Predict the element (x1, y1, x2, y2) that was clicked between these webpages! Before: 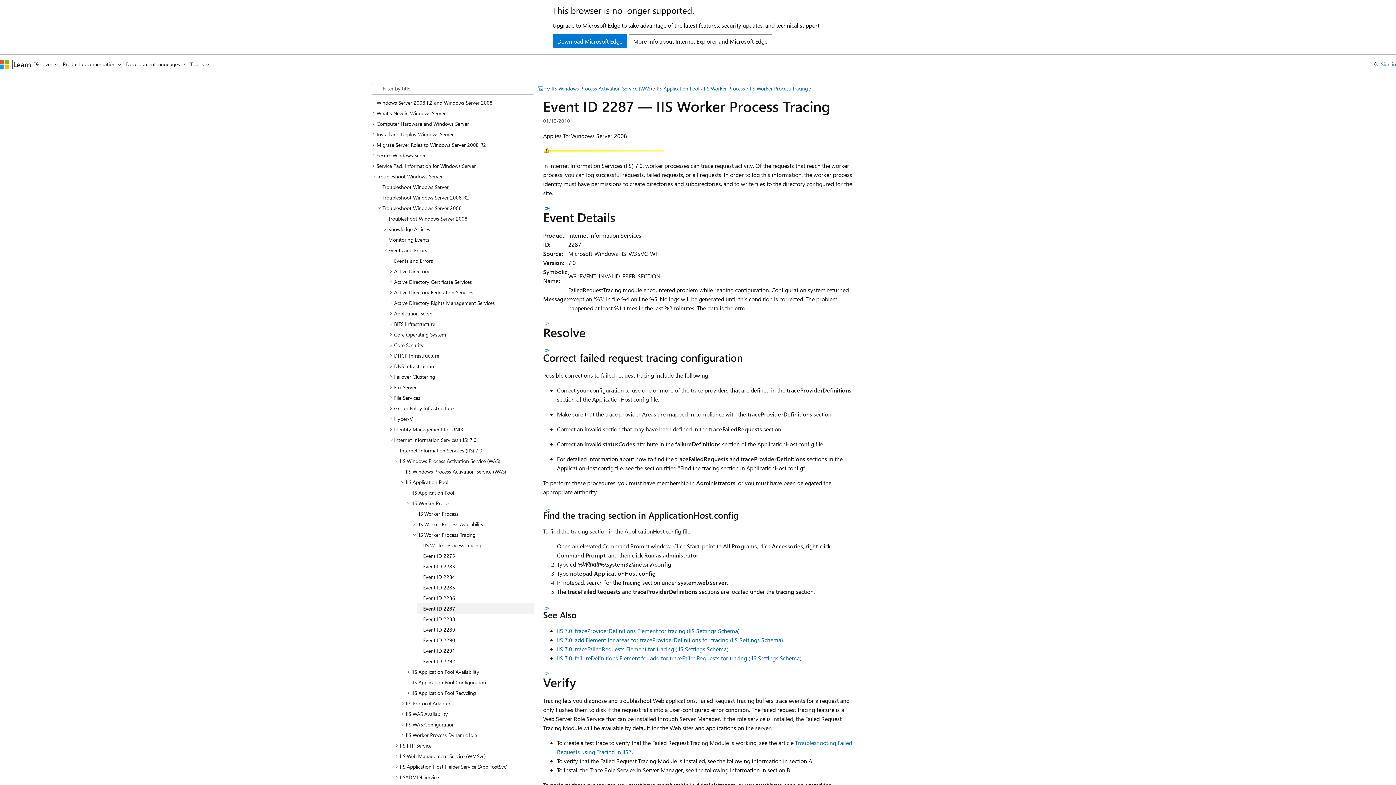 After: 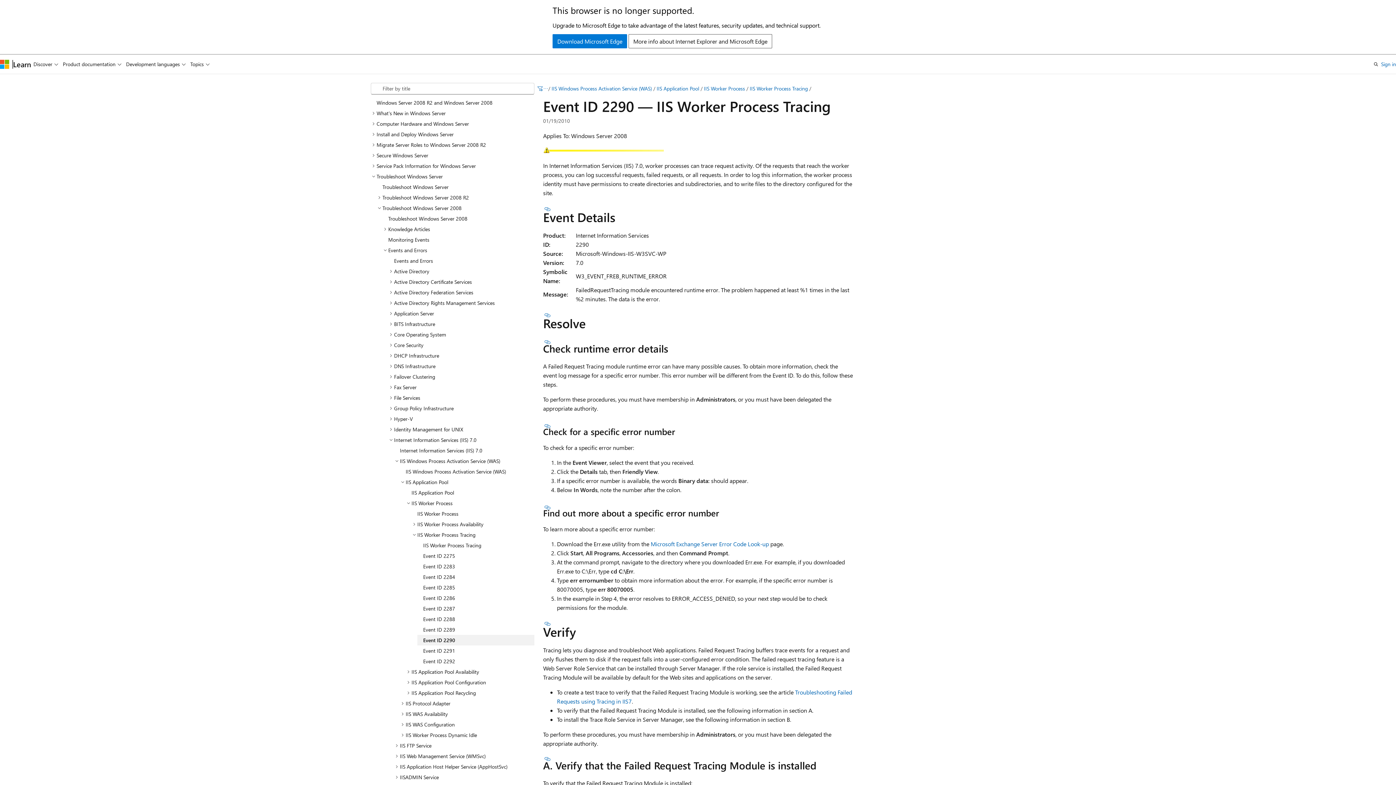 Action: bbox: (417, 635, 534, 645) label: Event ID 2290